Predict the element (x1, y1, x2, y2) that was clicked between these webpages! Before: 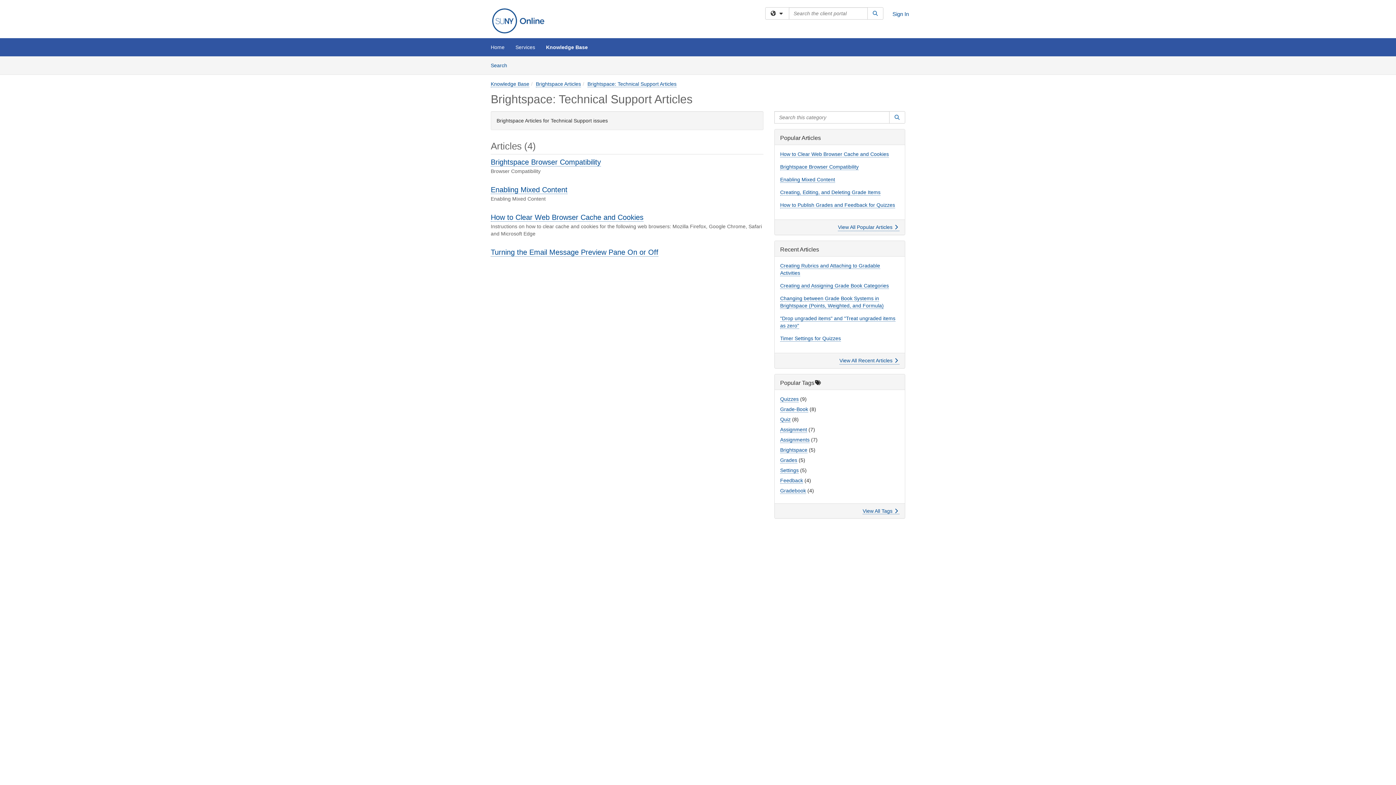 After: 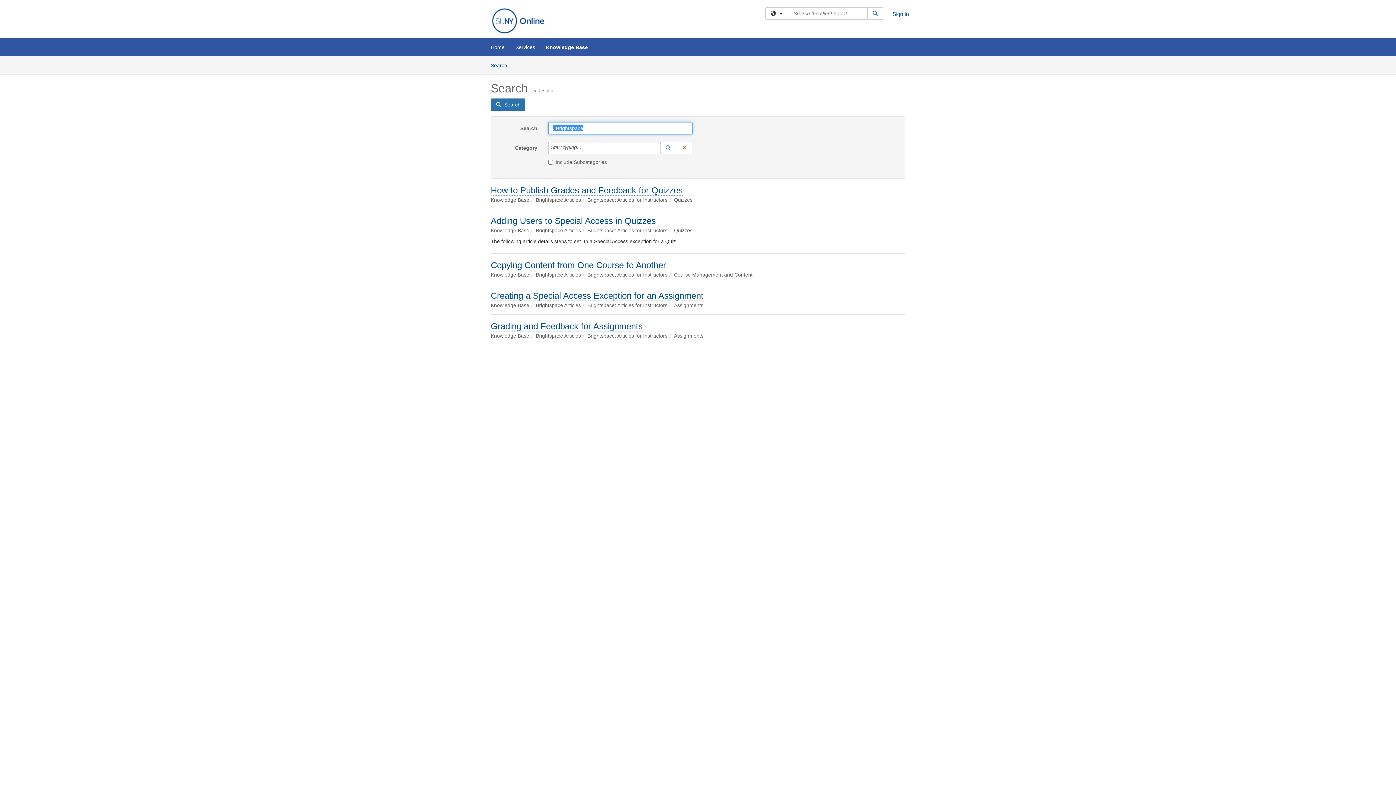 Action: label: Brightspace bbox: (780, 447, 807, 453)